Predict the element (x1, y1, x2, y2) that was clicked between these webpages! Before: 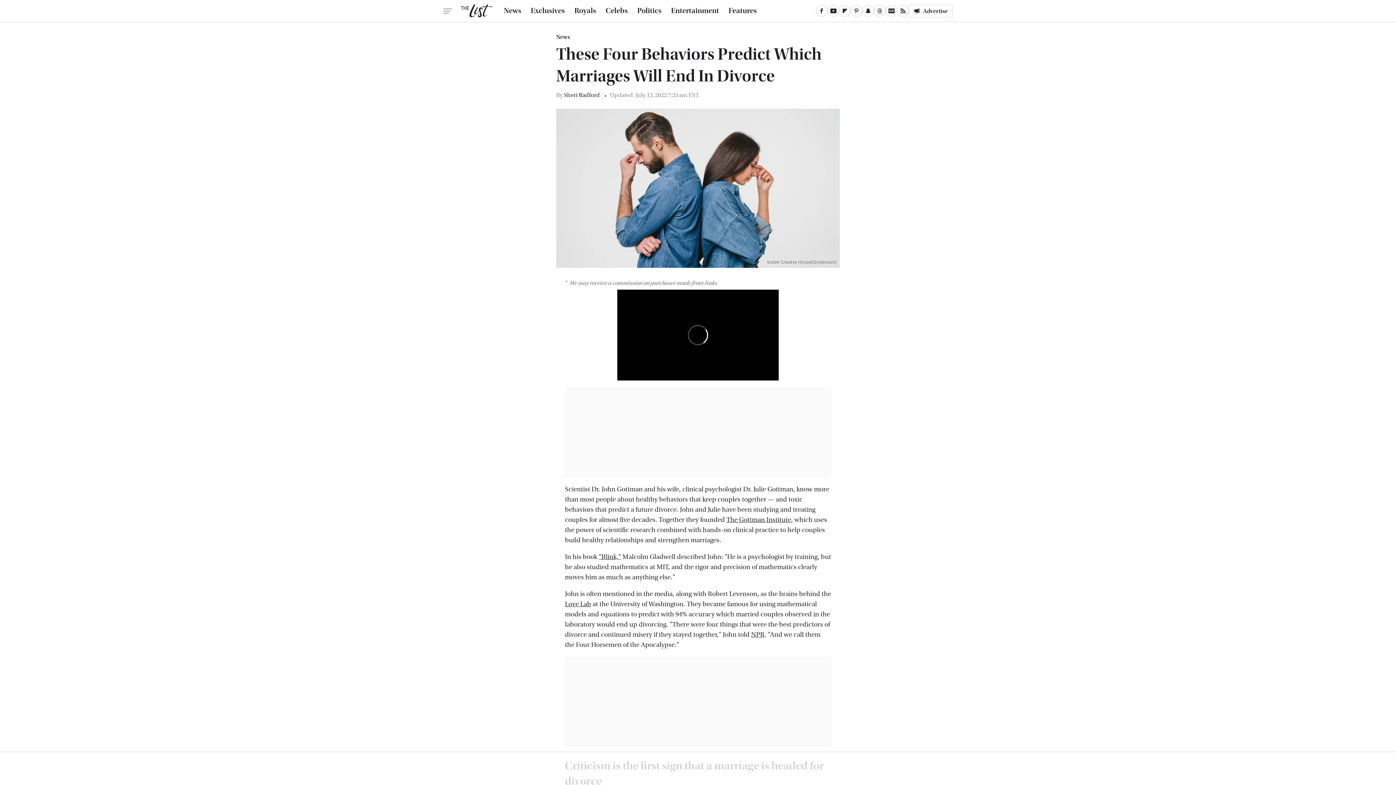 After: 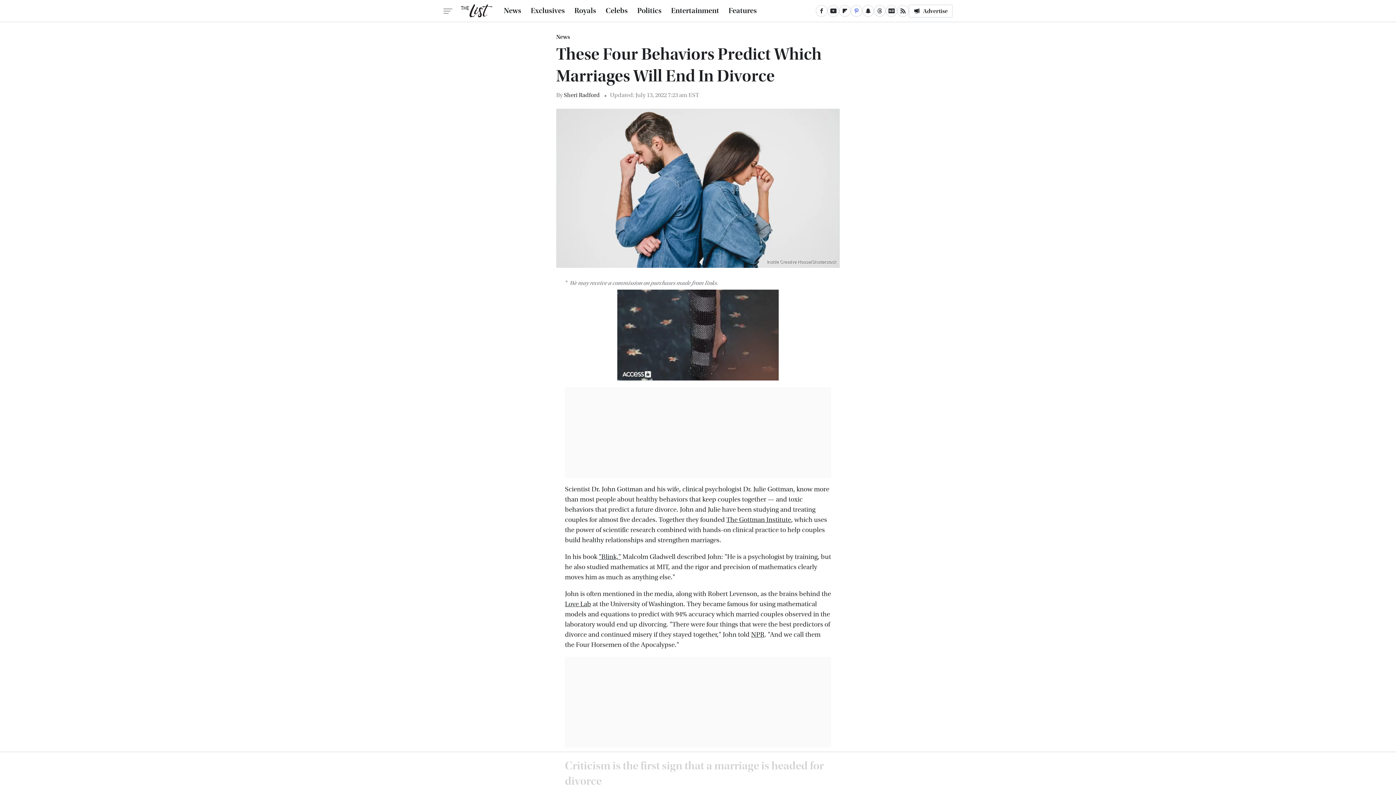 Action: bbox: (850, 5, 862, 16) label: Pinterest